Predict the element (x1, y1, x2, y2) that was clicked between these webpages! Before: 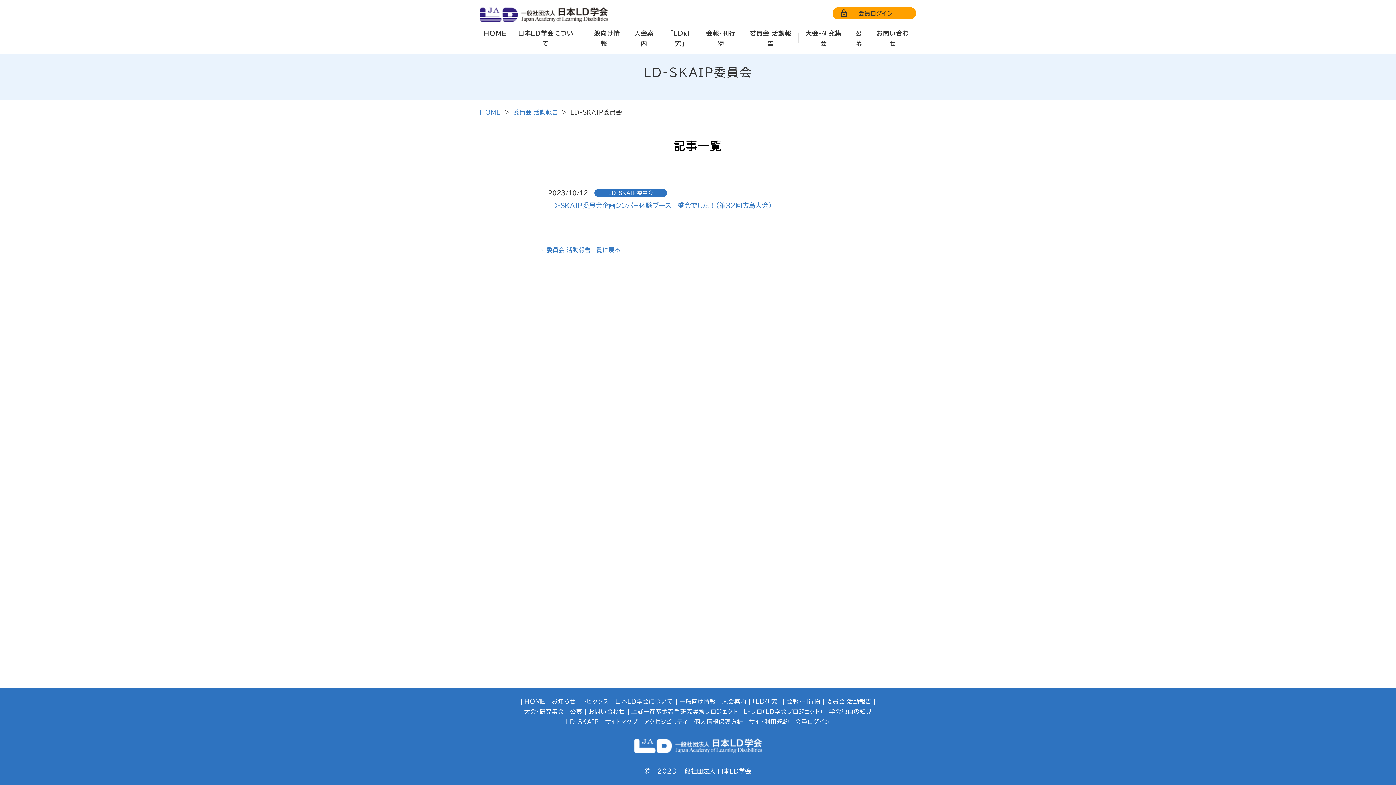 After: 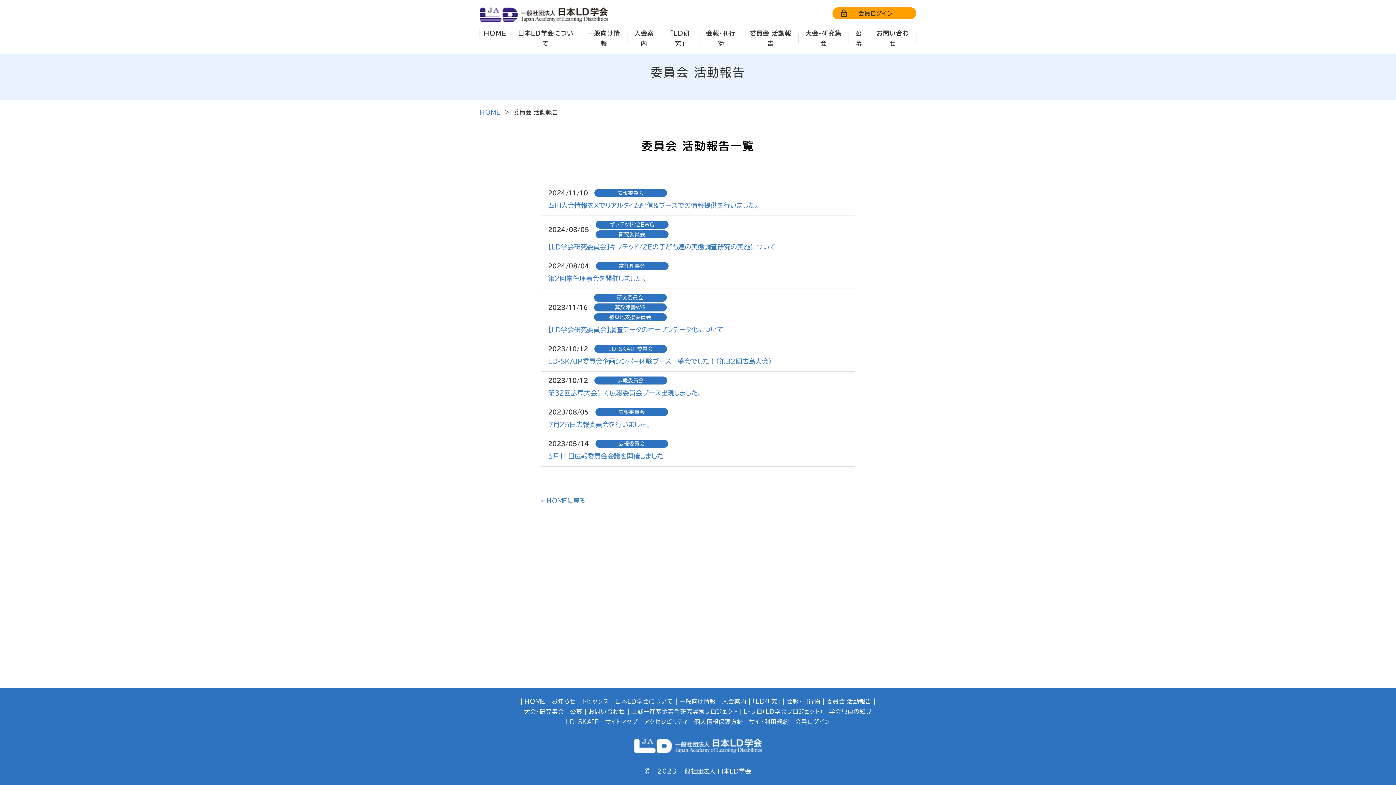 Action: label: 委員会 活動報告 bbox: (513, 109, 558, 115)